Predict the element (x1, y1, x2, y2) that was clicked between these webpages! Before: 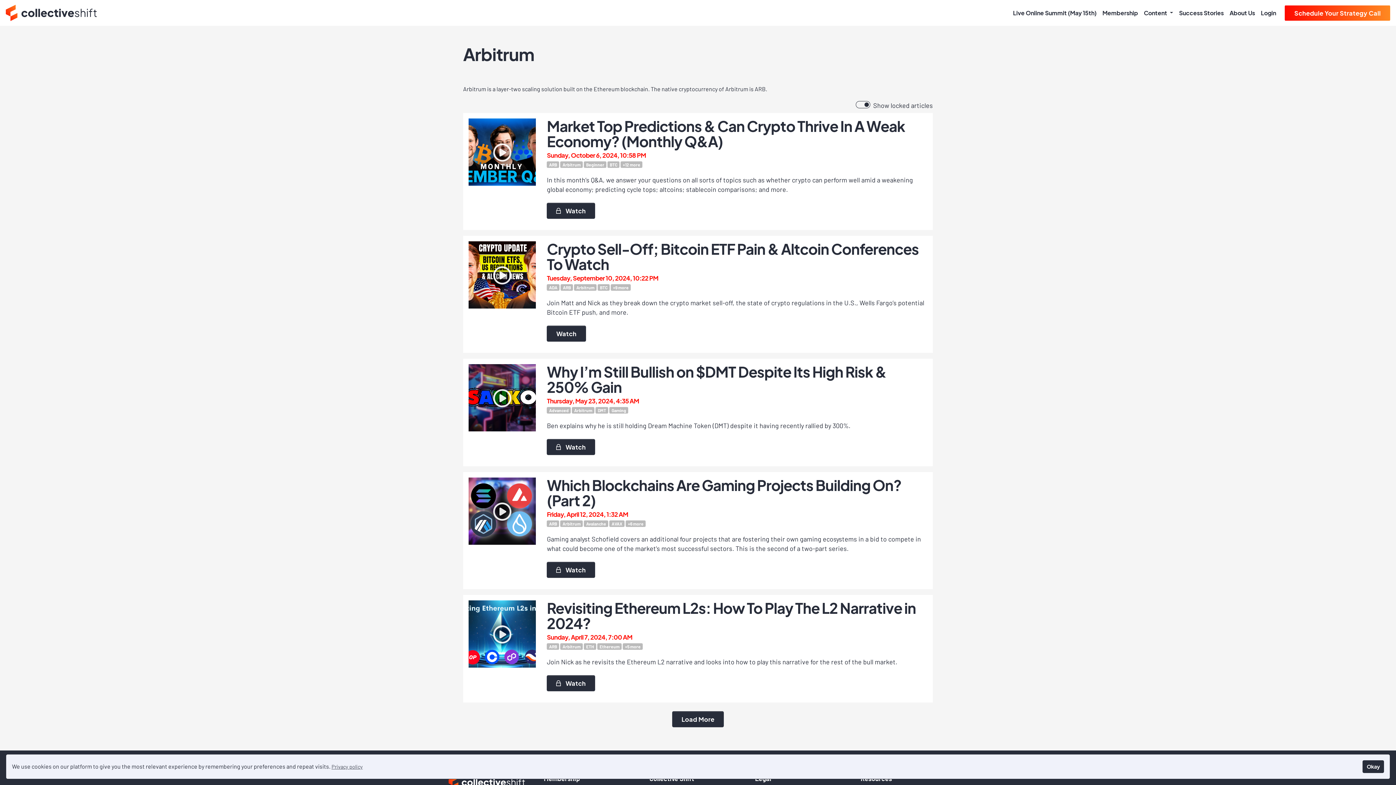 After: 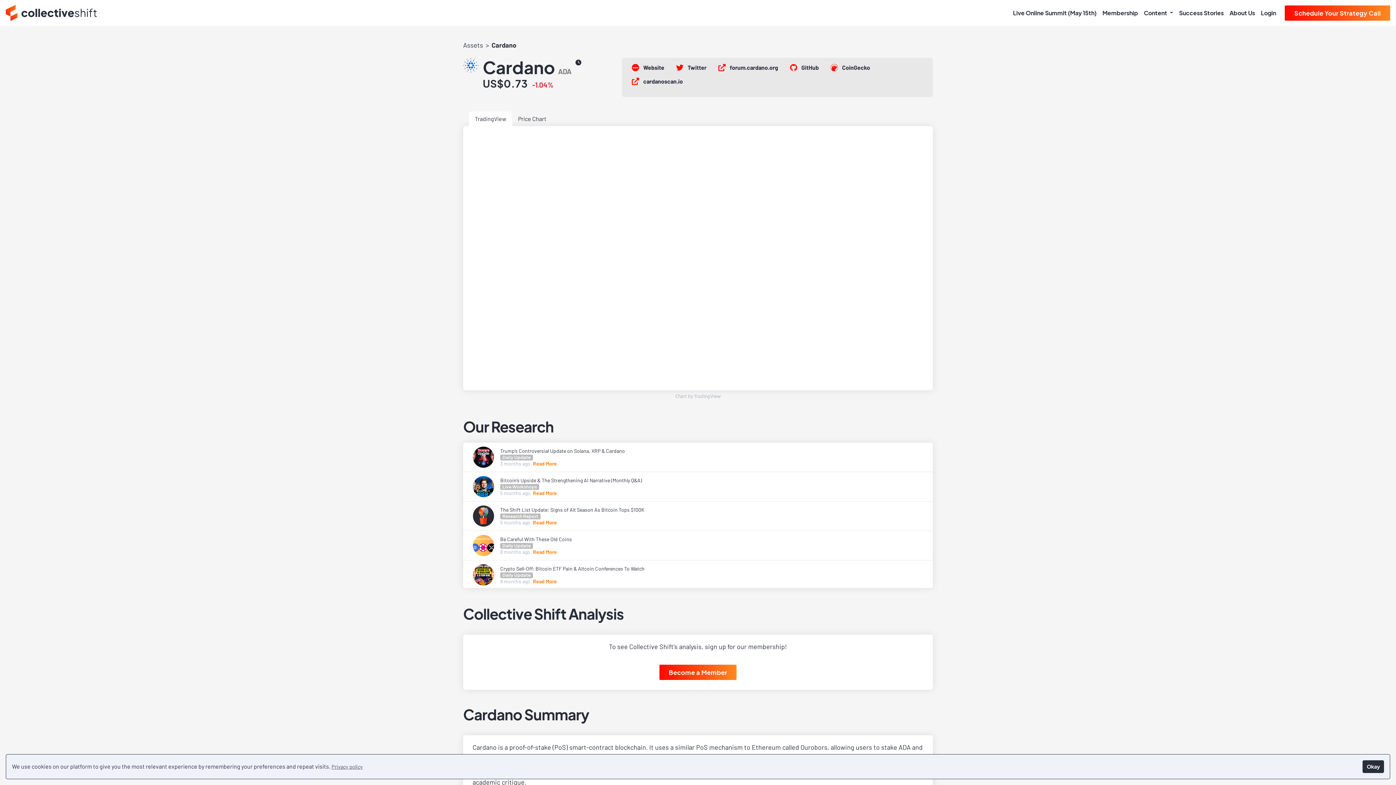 Action: bbox: (547, 284, 559, 290) label: ADA